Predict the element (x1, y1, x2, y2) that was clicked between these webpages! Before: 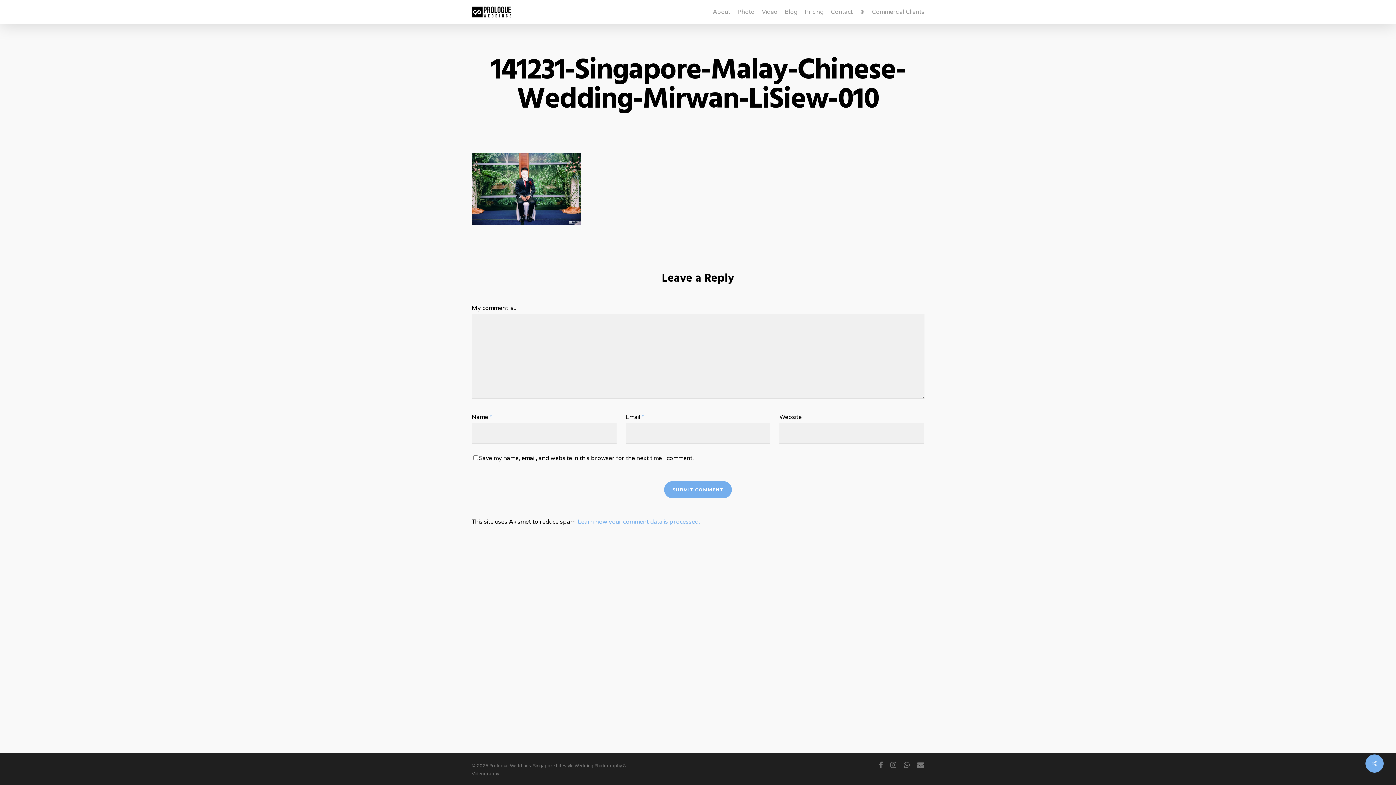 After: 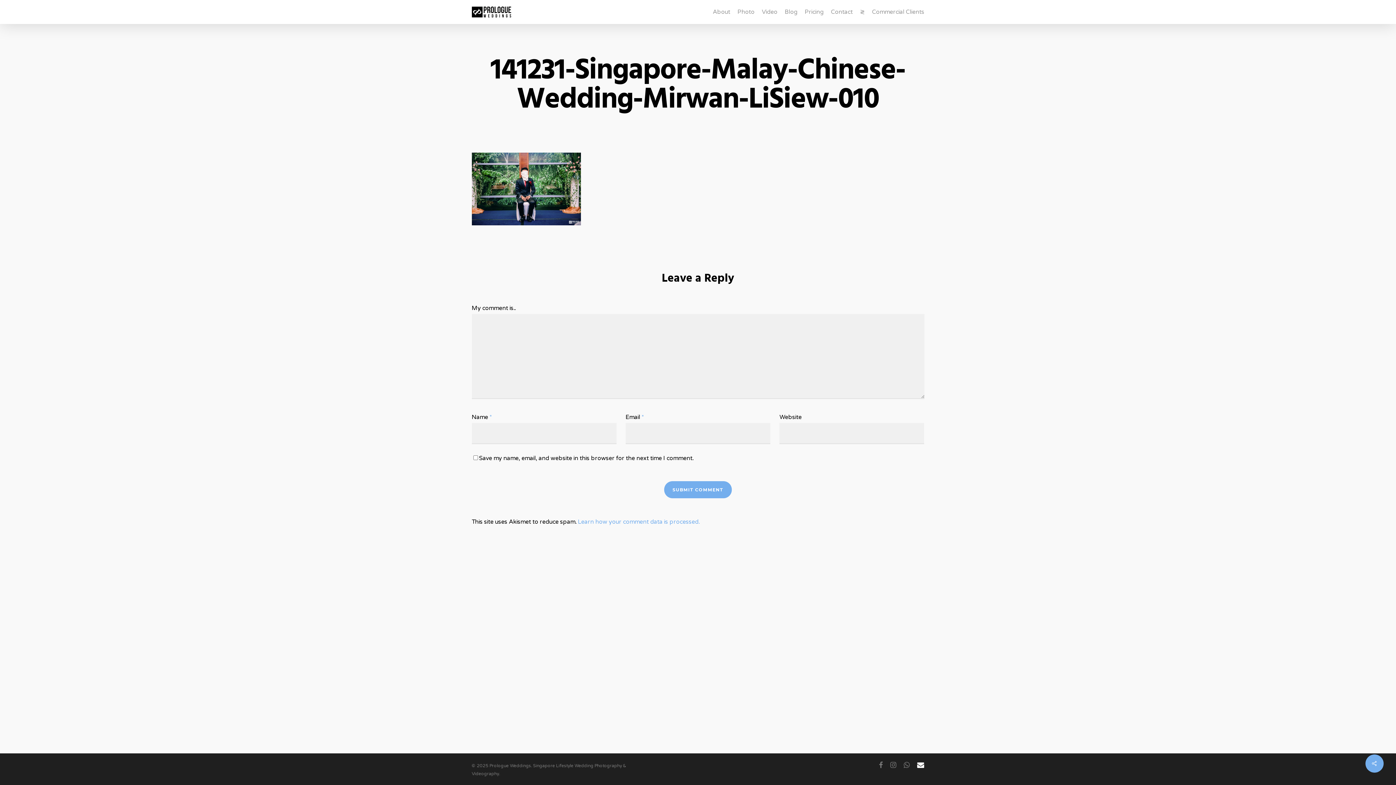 Action: label: email bbox: (917, 761, 924, 769)